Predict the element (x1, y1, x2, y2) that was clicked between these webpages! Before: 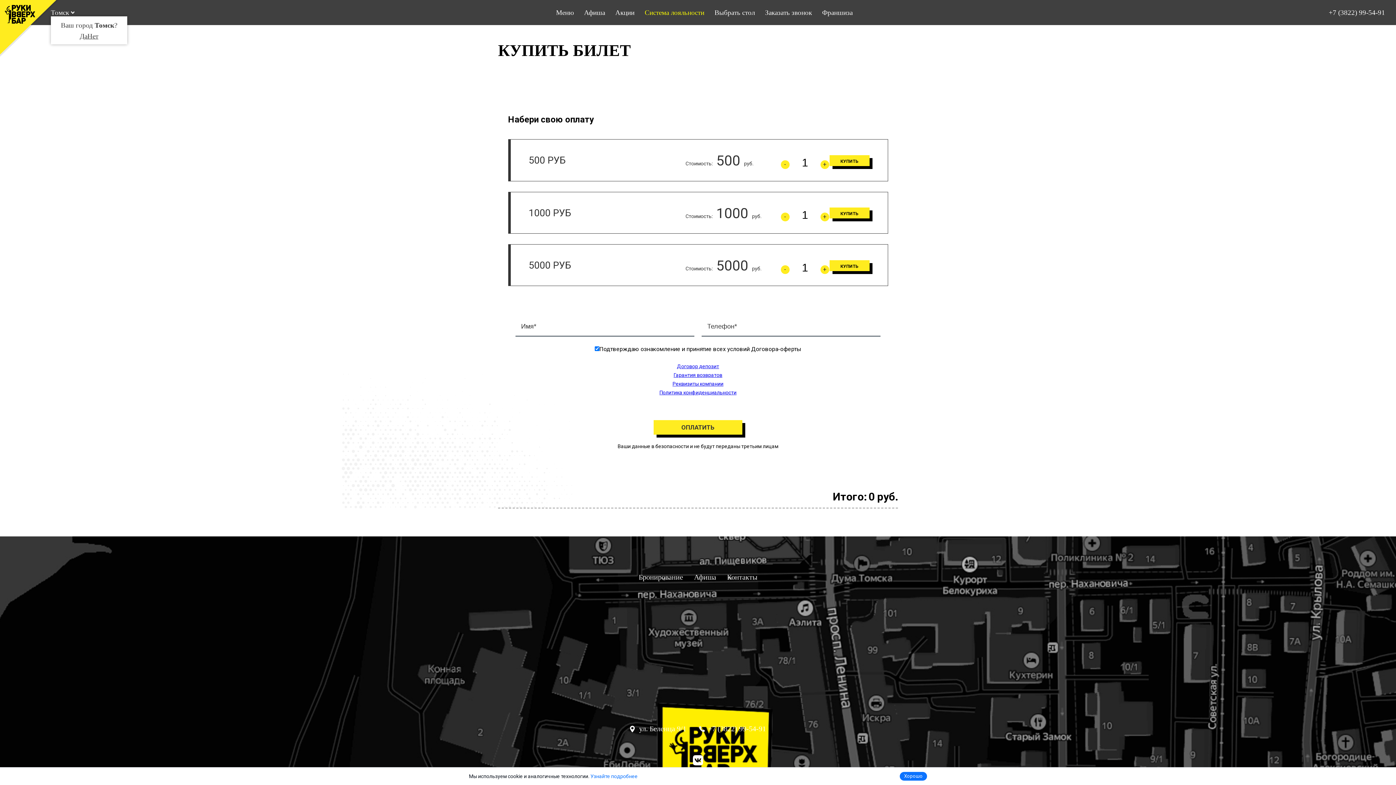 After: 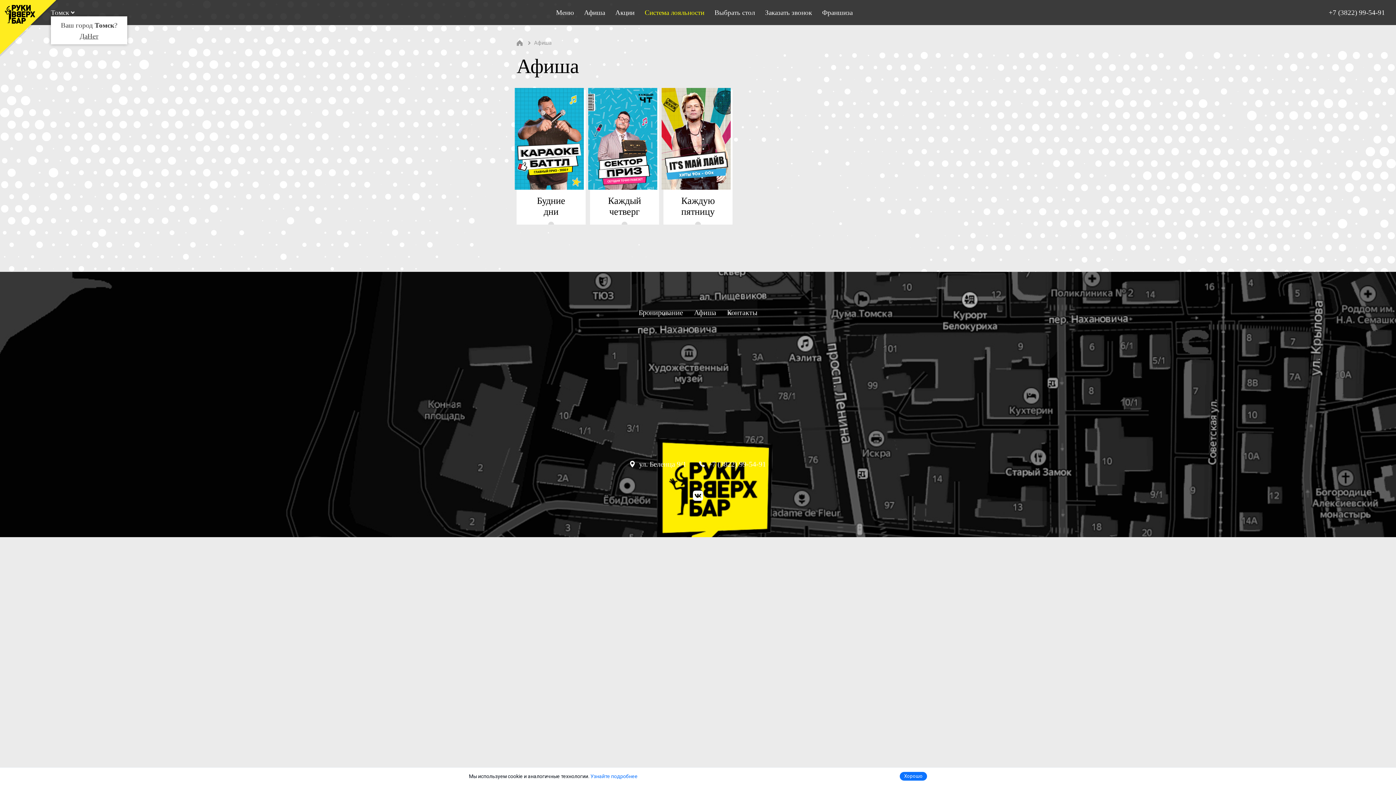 Action: bbox: (584, 4, 605, 20) label: Афиша